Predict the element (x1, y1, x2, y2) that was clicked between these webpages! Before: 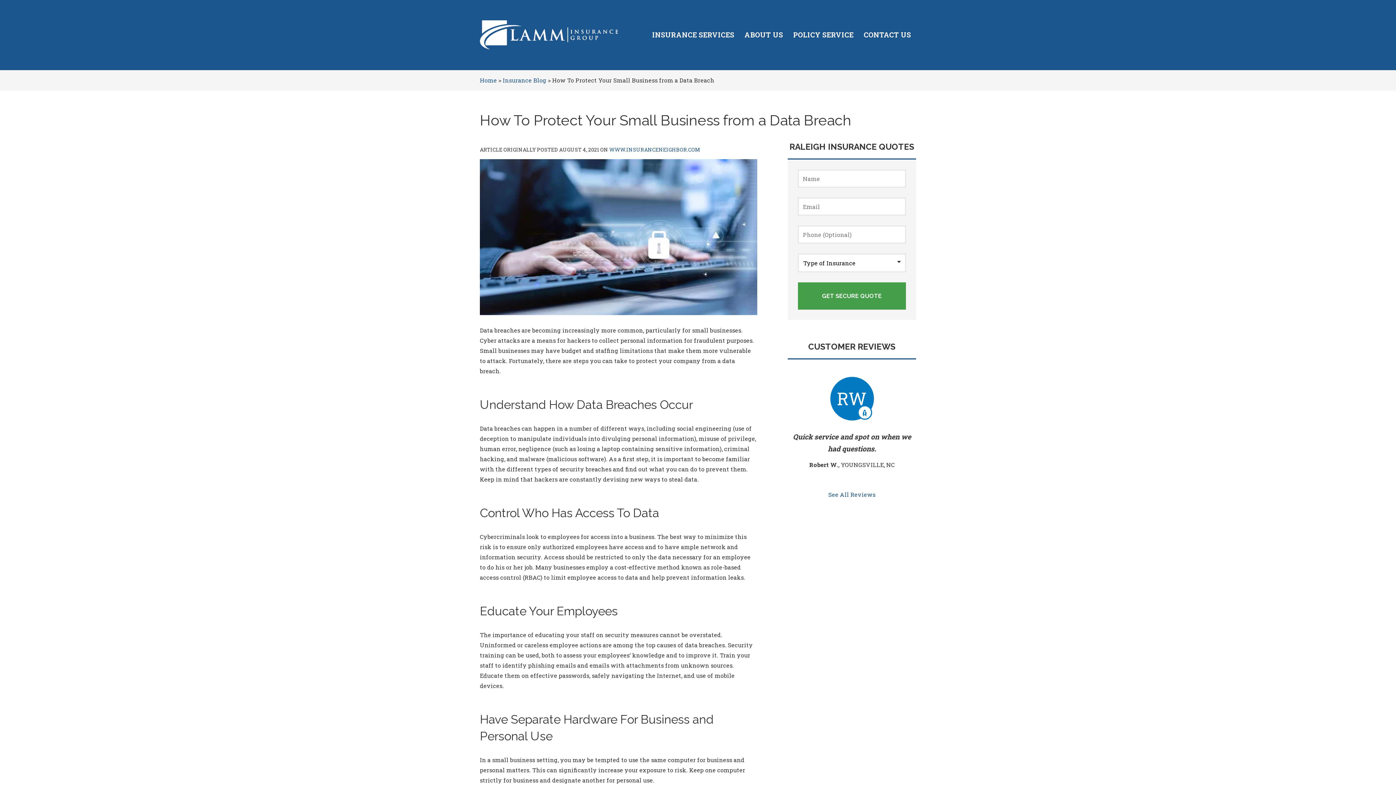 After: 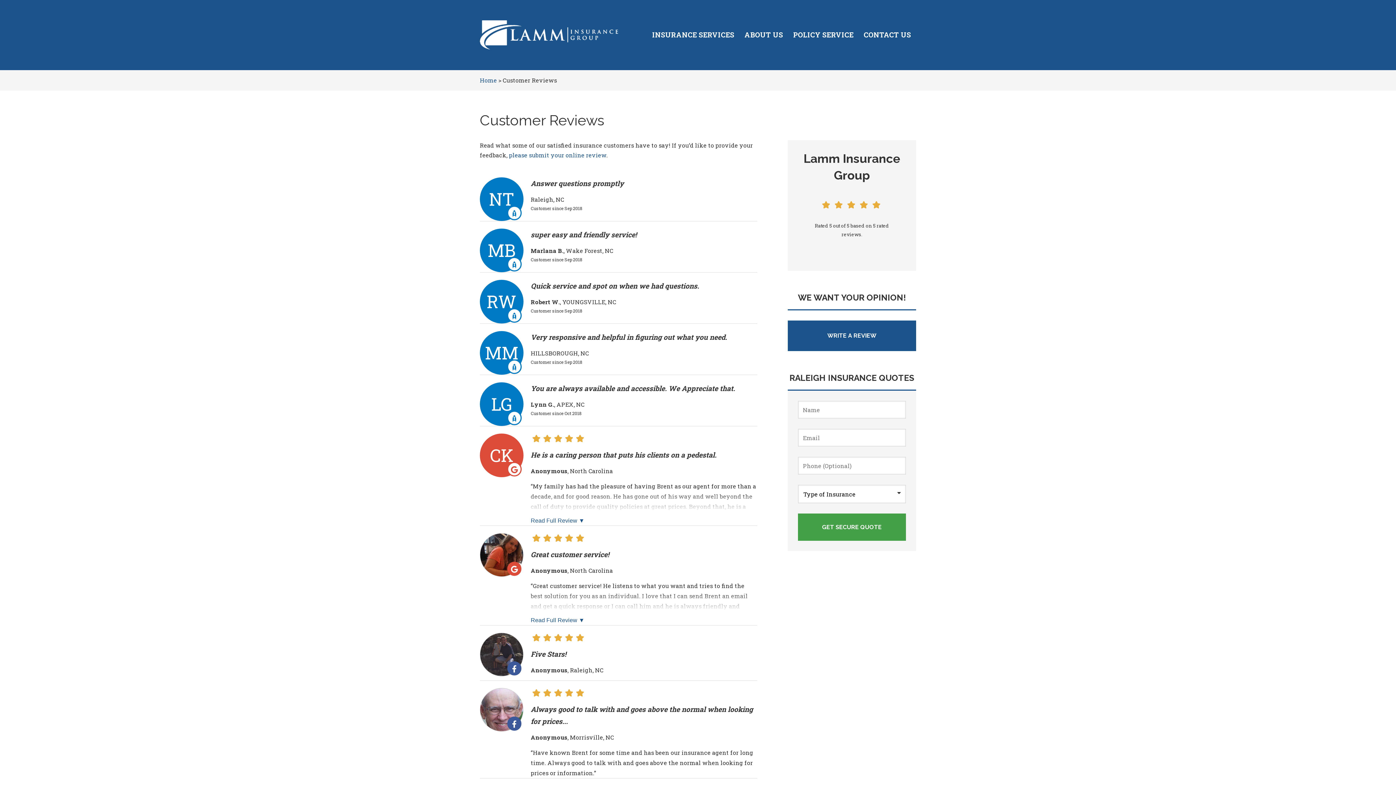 Action: bbox: (787, 369, 916, 499) label: See All Reviews